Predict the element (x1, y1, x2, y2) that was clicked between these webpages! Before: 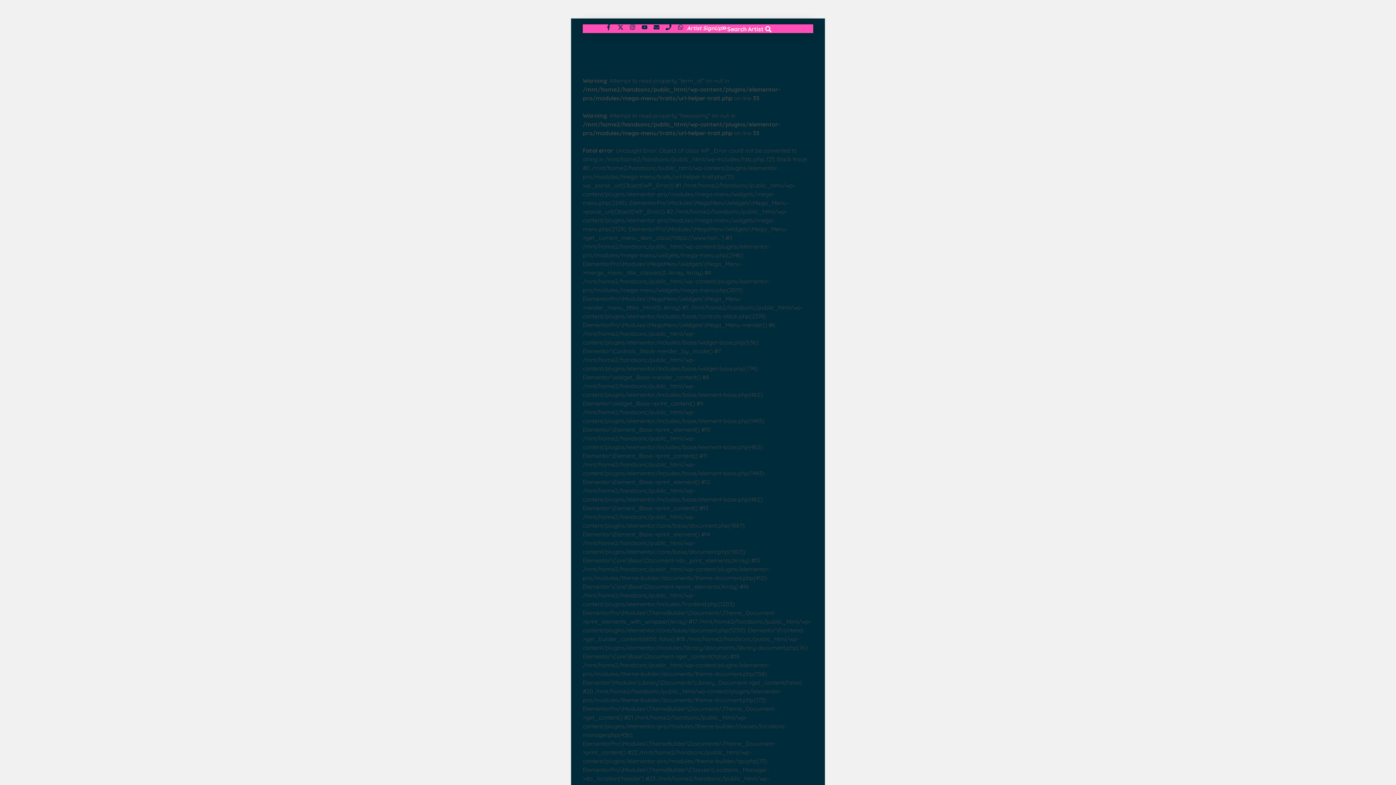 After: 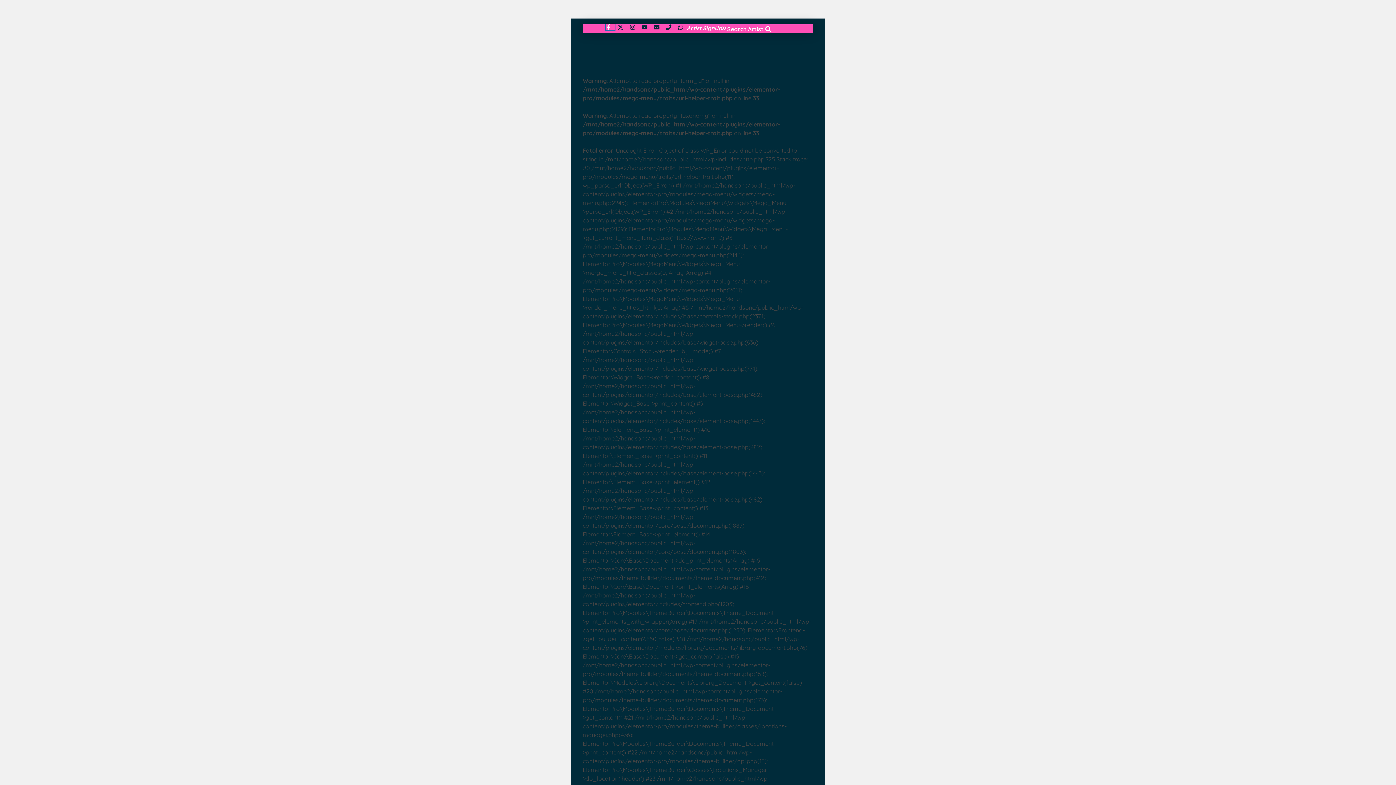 Action: bbox: (605, 24, 615, 30)